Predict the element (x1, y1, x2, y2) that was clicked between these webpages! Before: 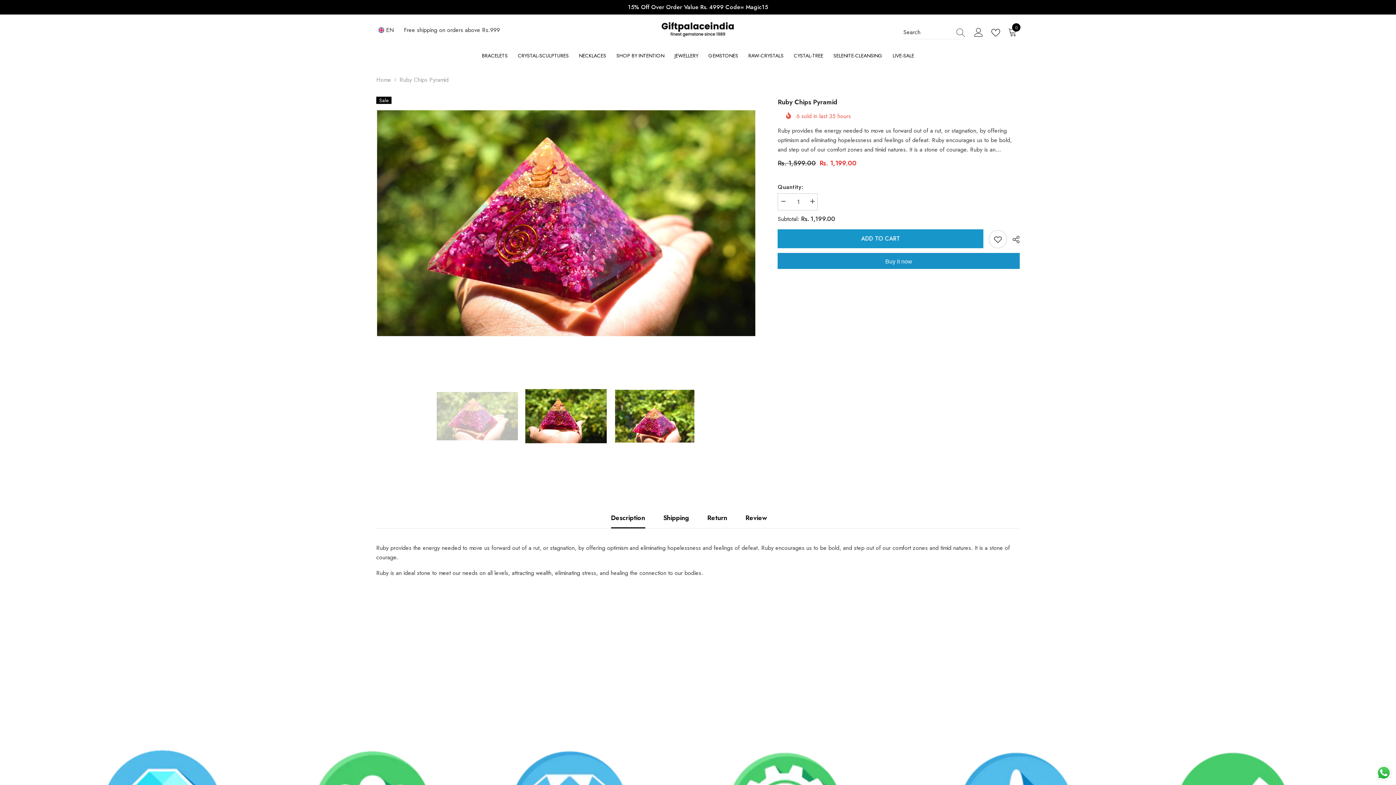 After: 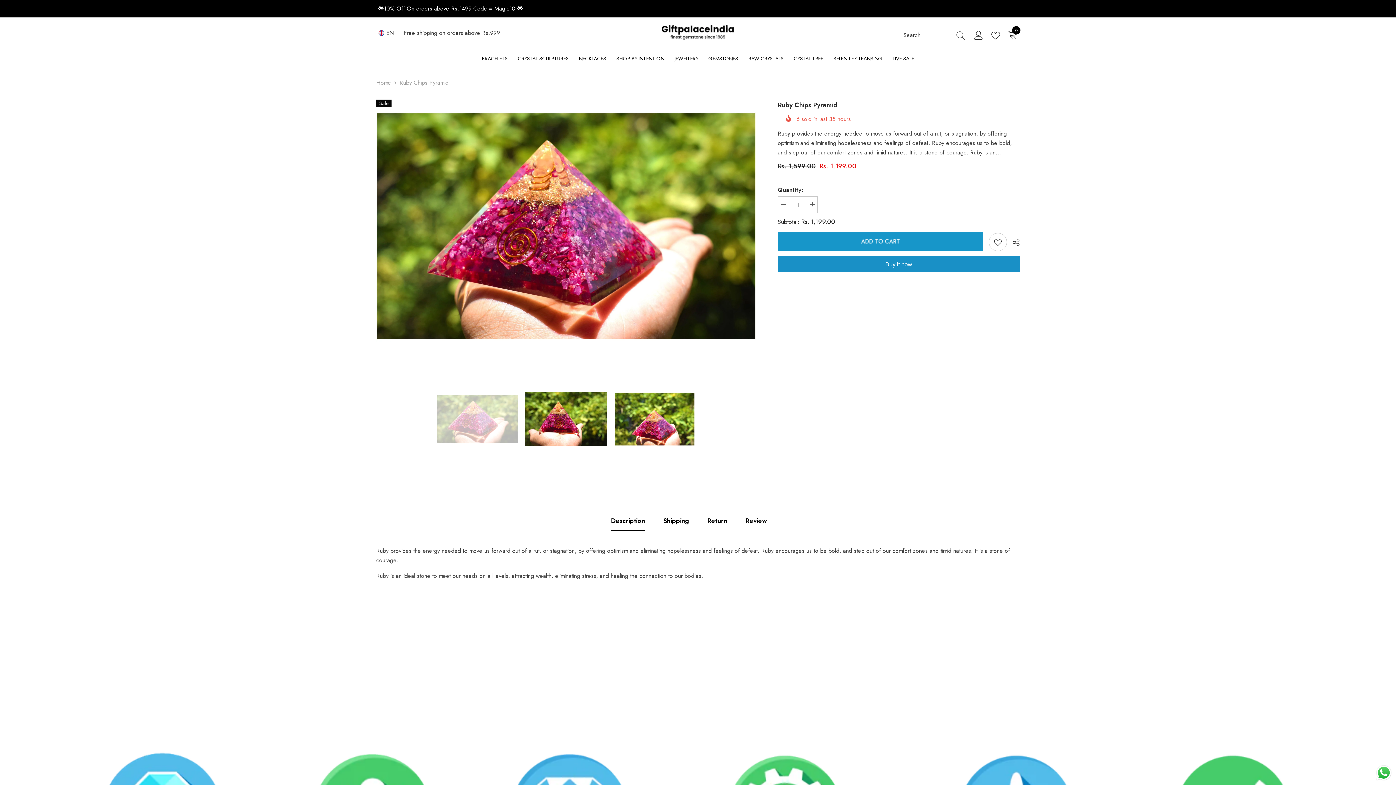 Action: bbox: (611, 511, 645, 531) label: Description